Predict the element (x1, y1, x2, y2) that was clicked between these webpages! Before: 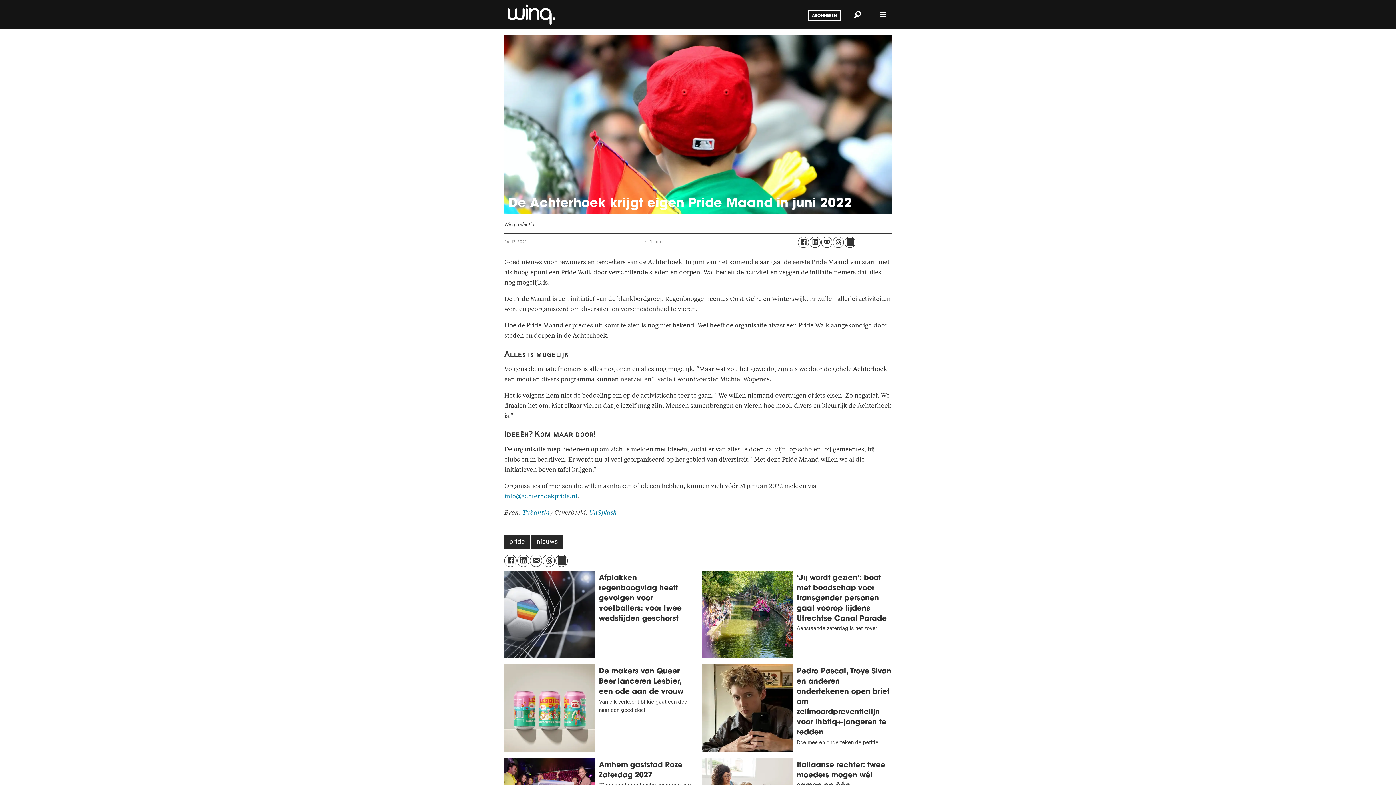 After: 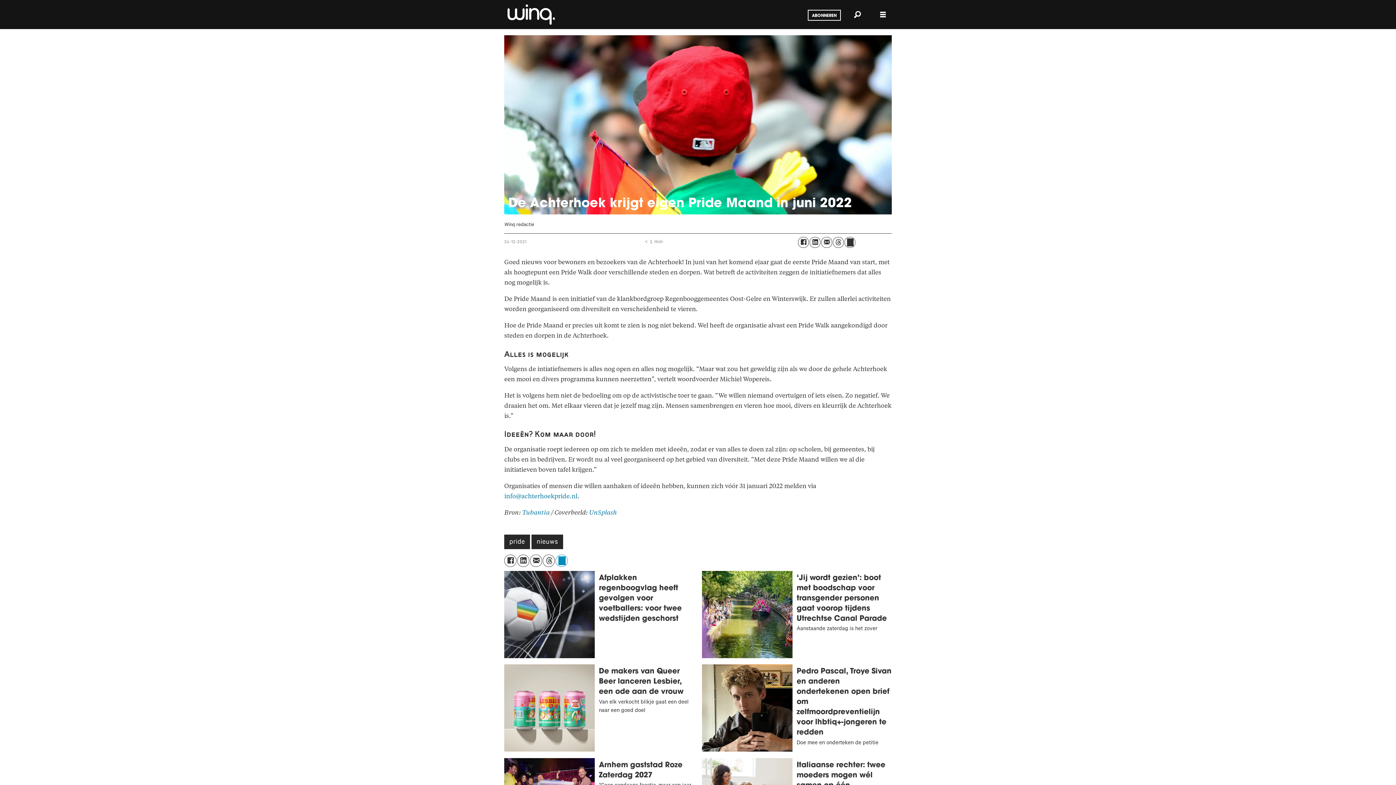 Action: bbox: (555, 555, 567, 567)